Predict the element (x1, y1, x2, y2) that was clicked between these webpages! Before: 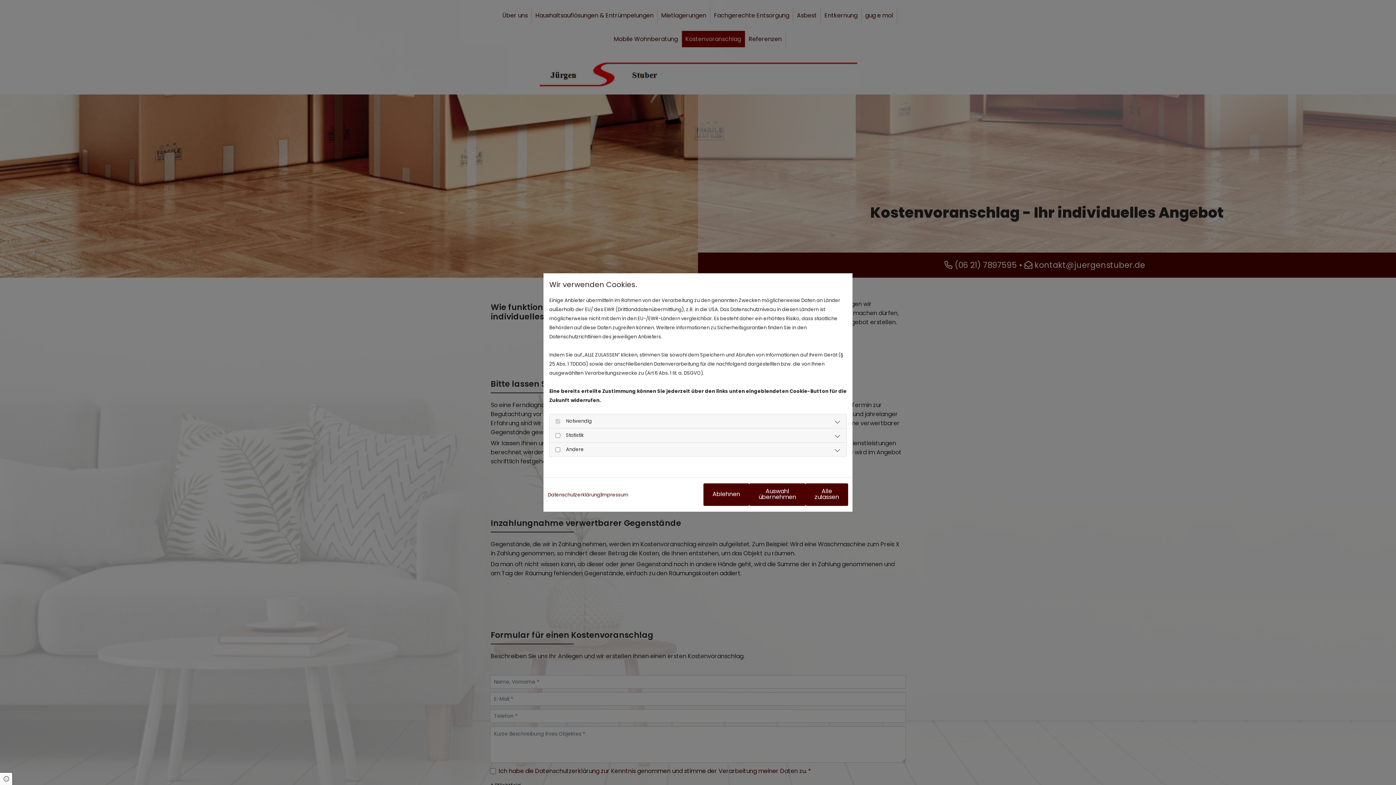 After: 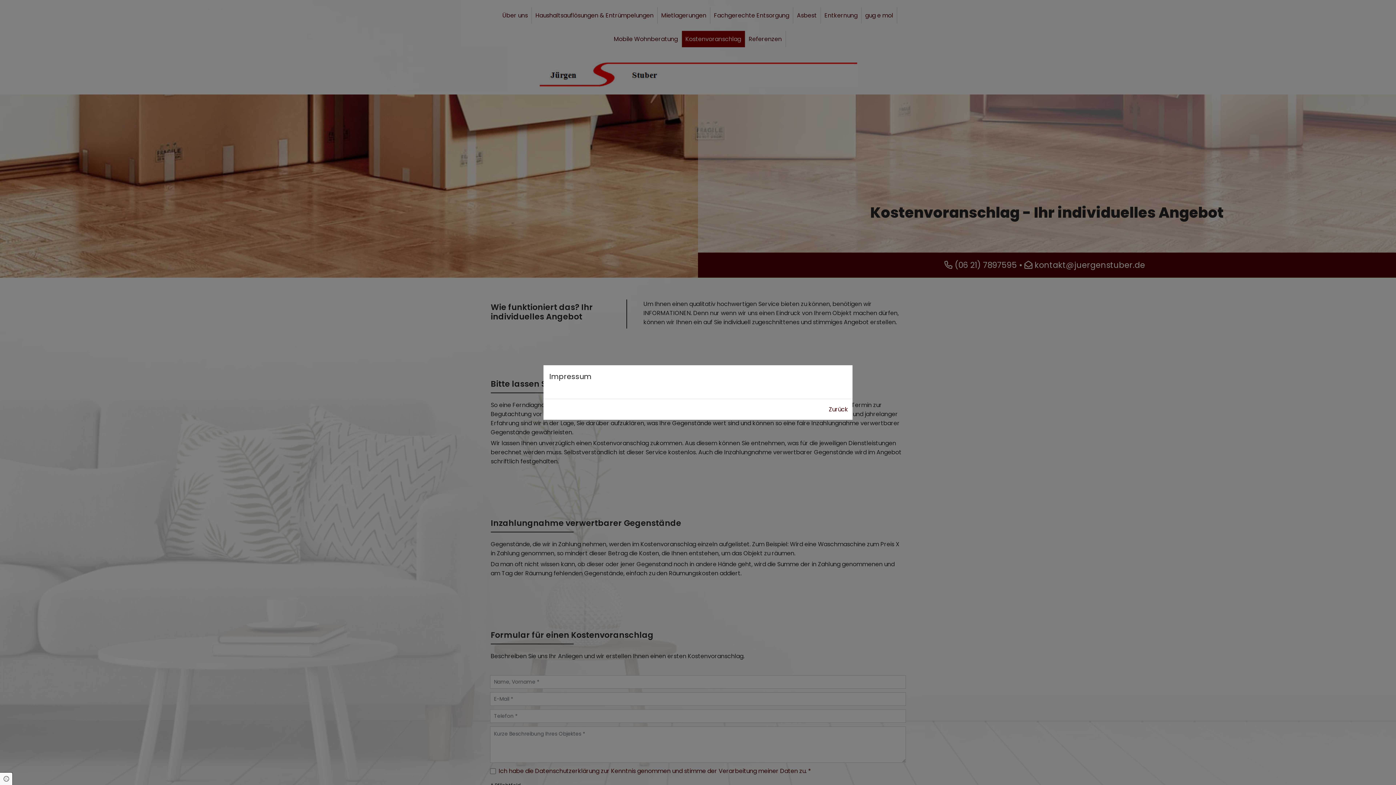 Action: label: Impressum bbox: (601, 490, 628, 499)